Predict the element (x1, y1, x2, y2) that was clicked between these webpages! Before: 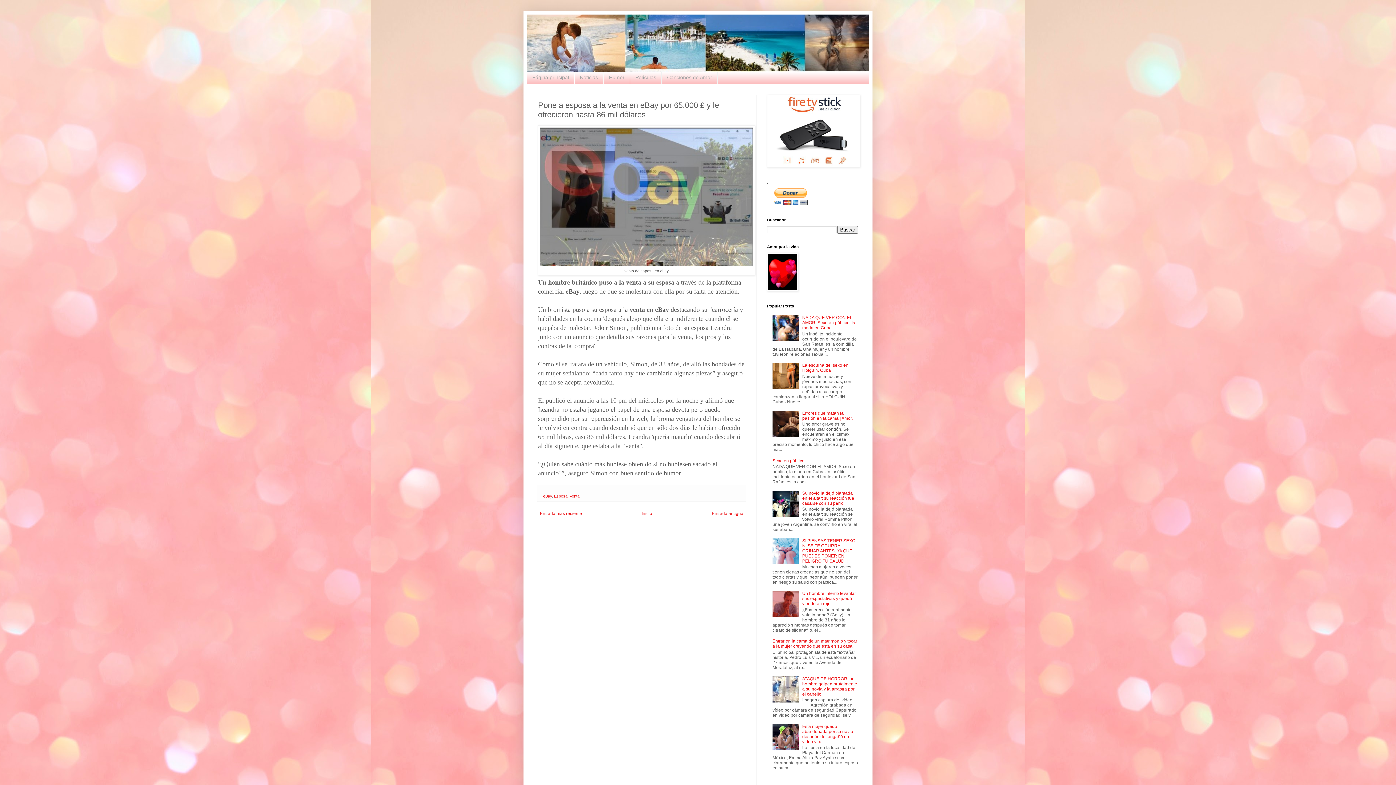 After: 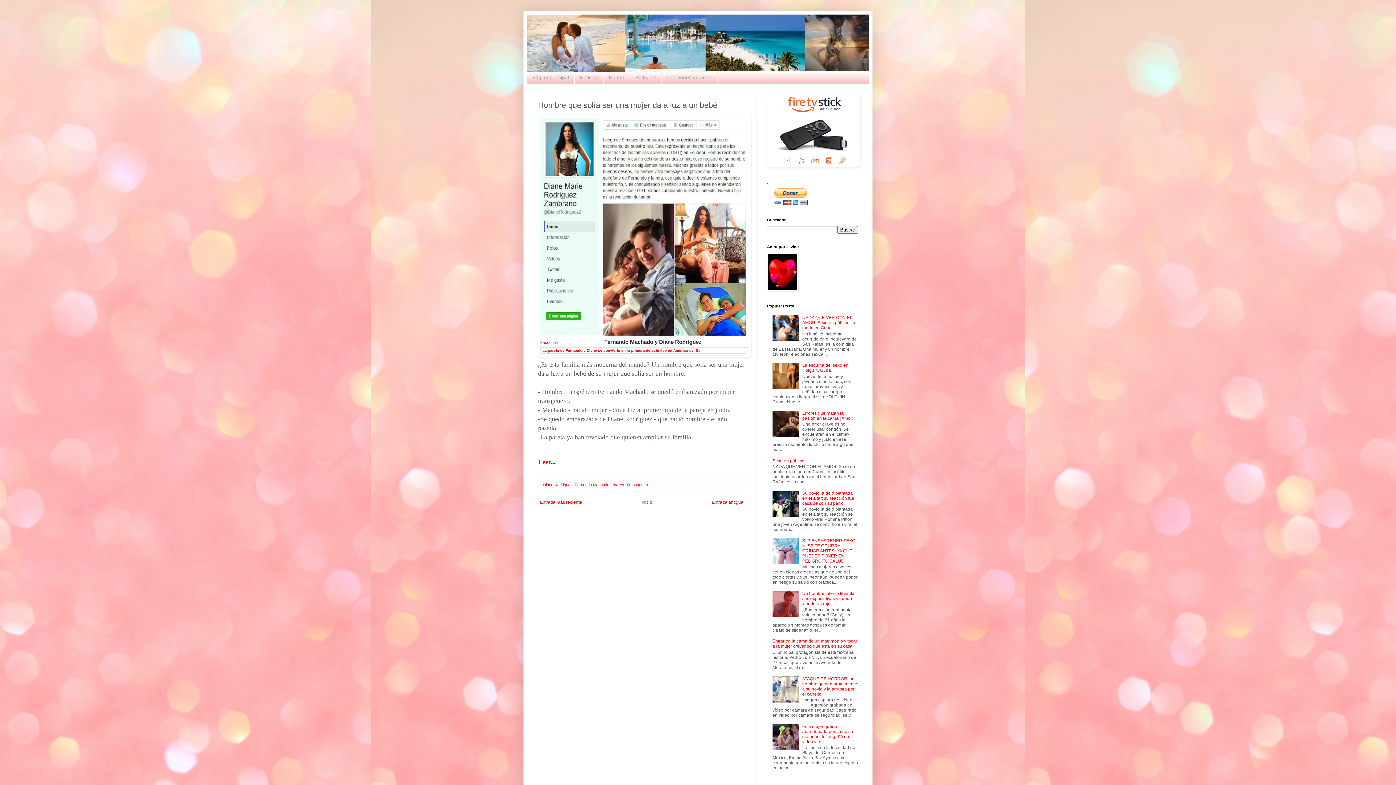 Action: bbox: (538, 509, 584, 518) label: Entrada más reciente